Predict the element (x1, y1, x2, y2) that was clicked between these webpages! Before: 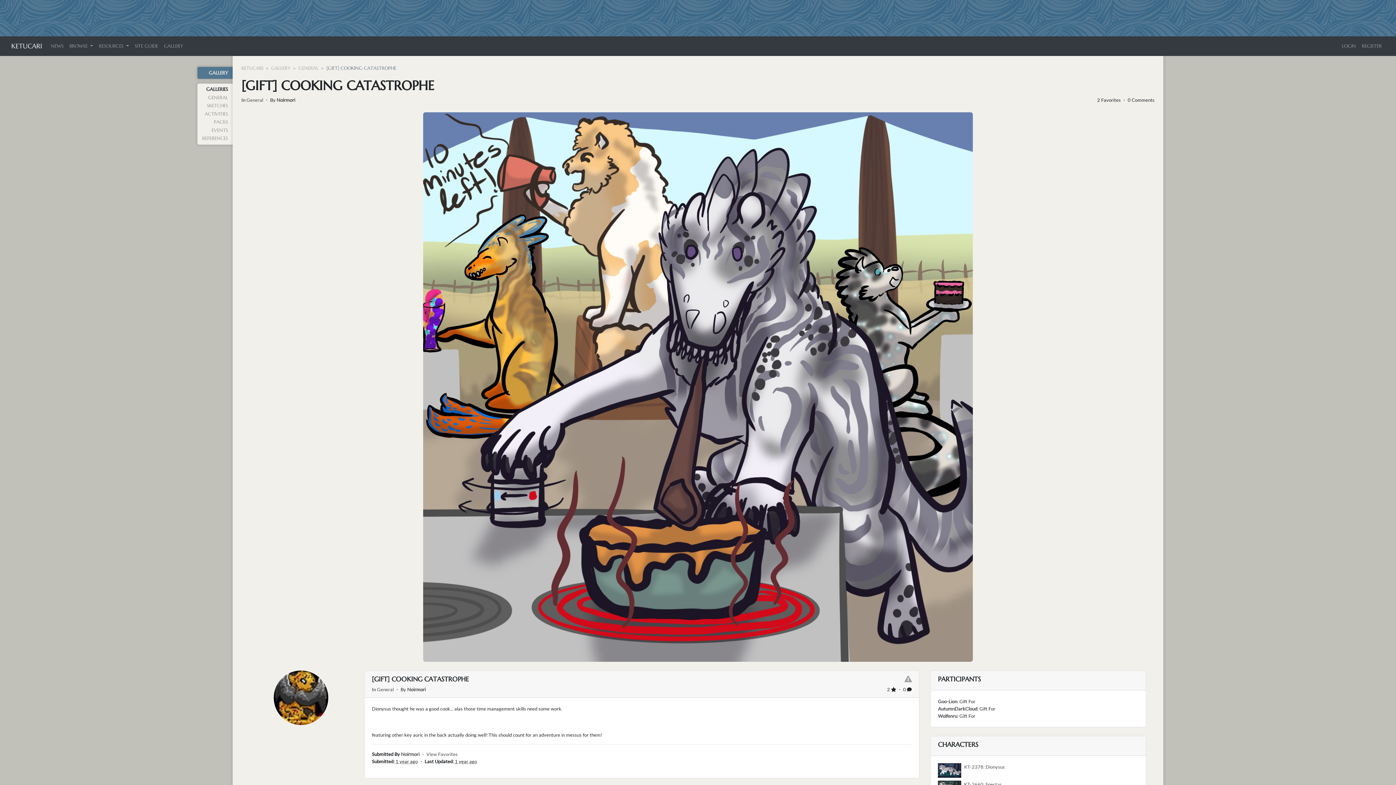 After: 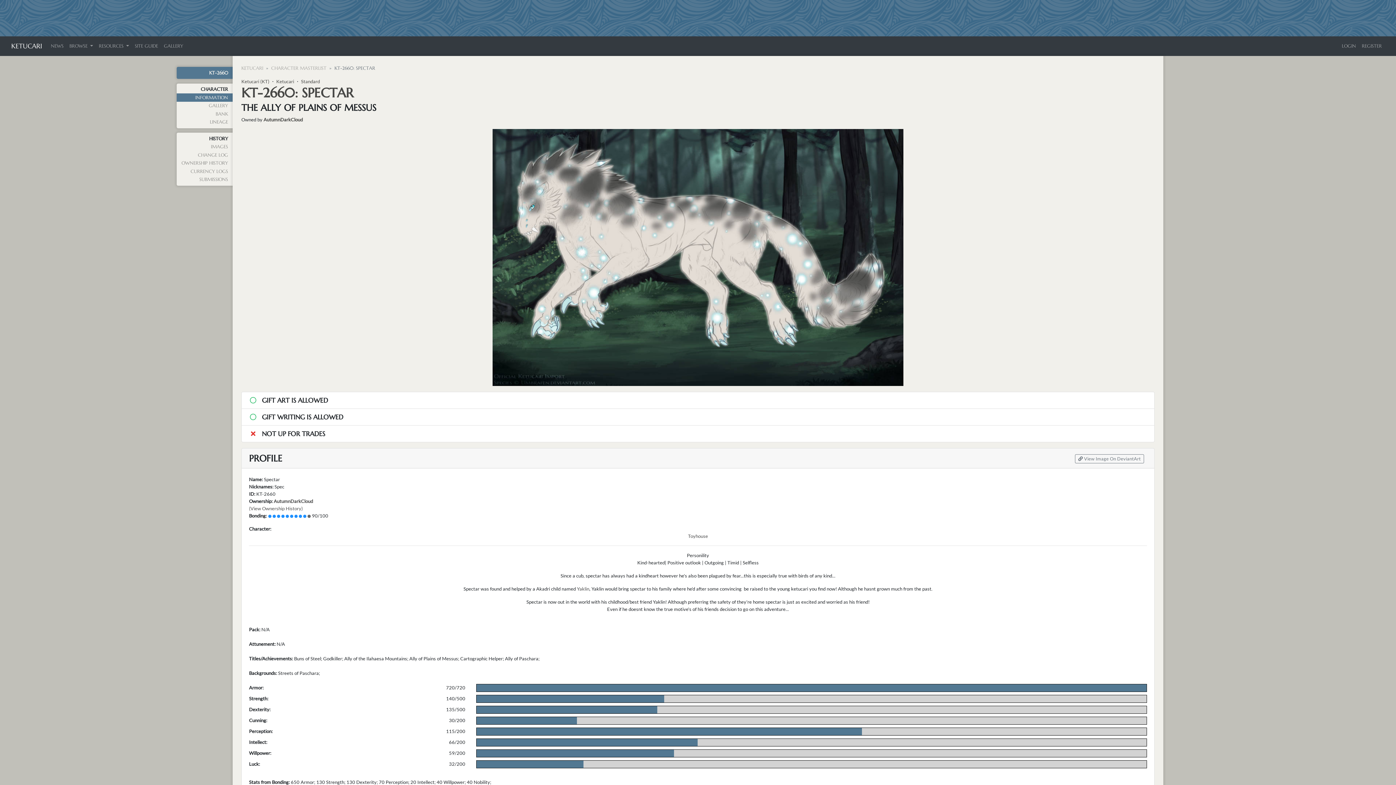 Action: label: KT-2660: Spectar bbox: (964, 781, 1001, 787)